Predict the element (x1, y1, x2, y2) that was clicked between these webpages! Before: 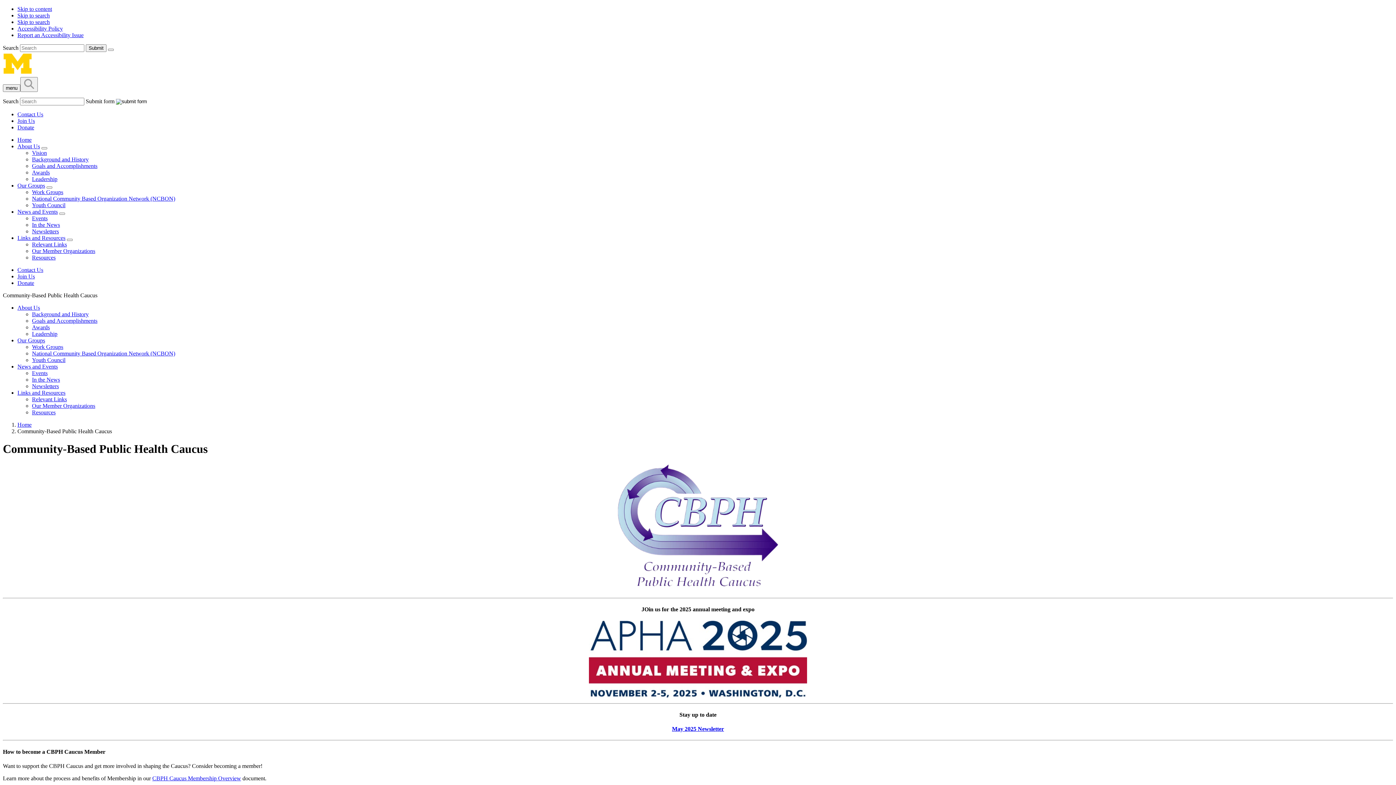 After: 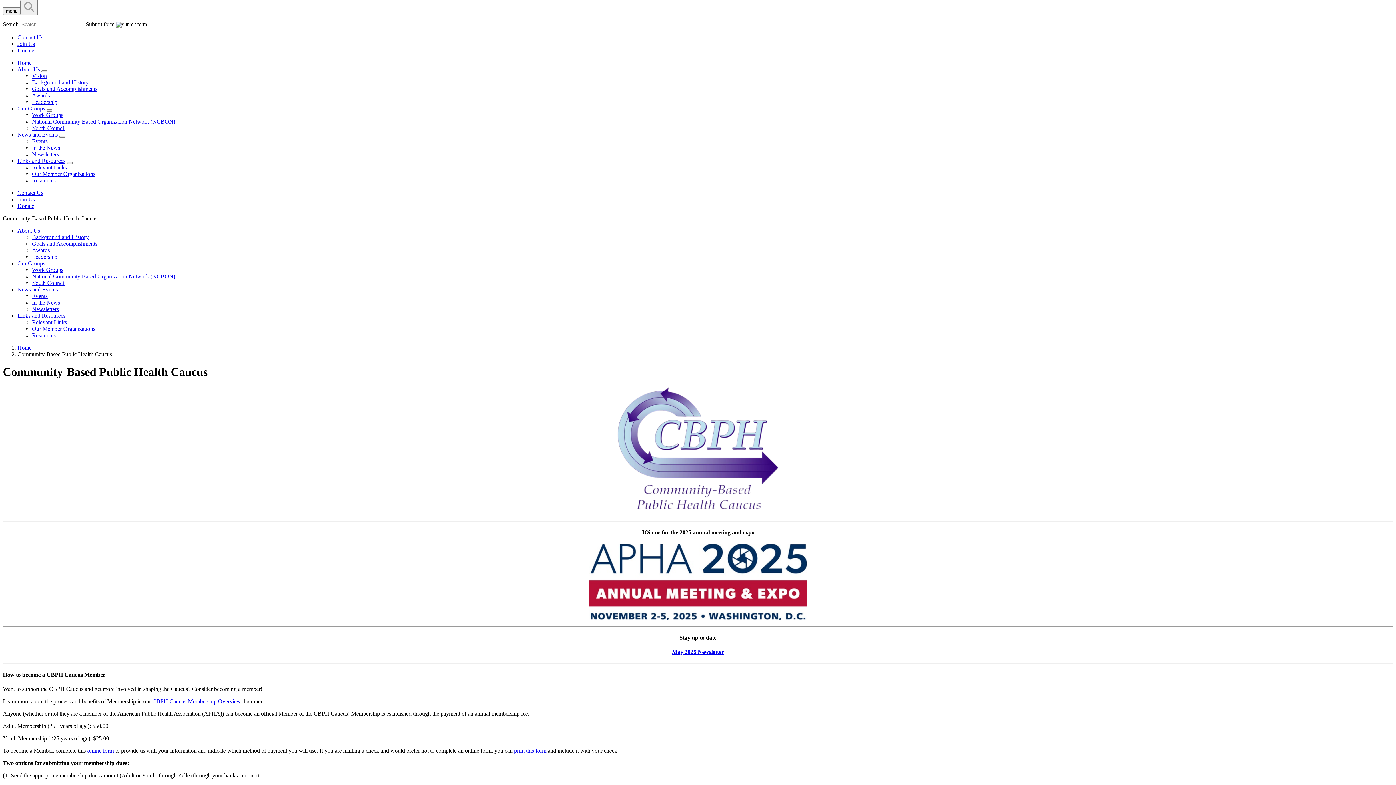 Action: bbox: (17, 18, 49, 25) label: Skip to search